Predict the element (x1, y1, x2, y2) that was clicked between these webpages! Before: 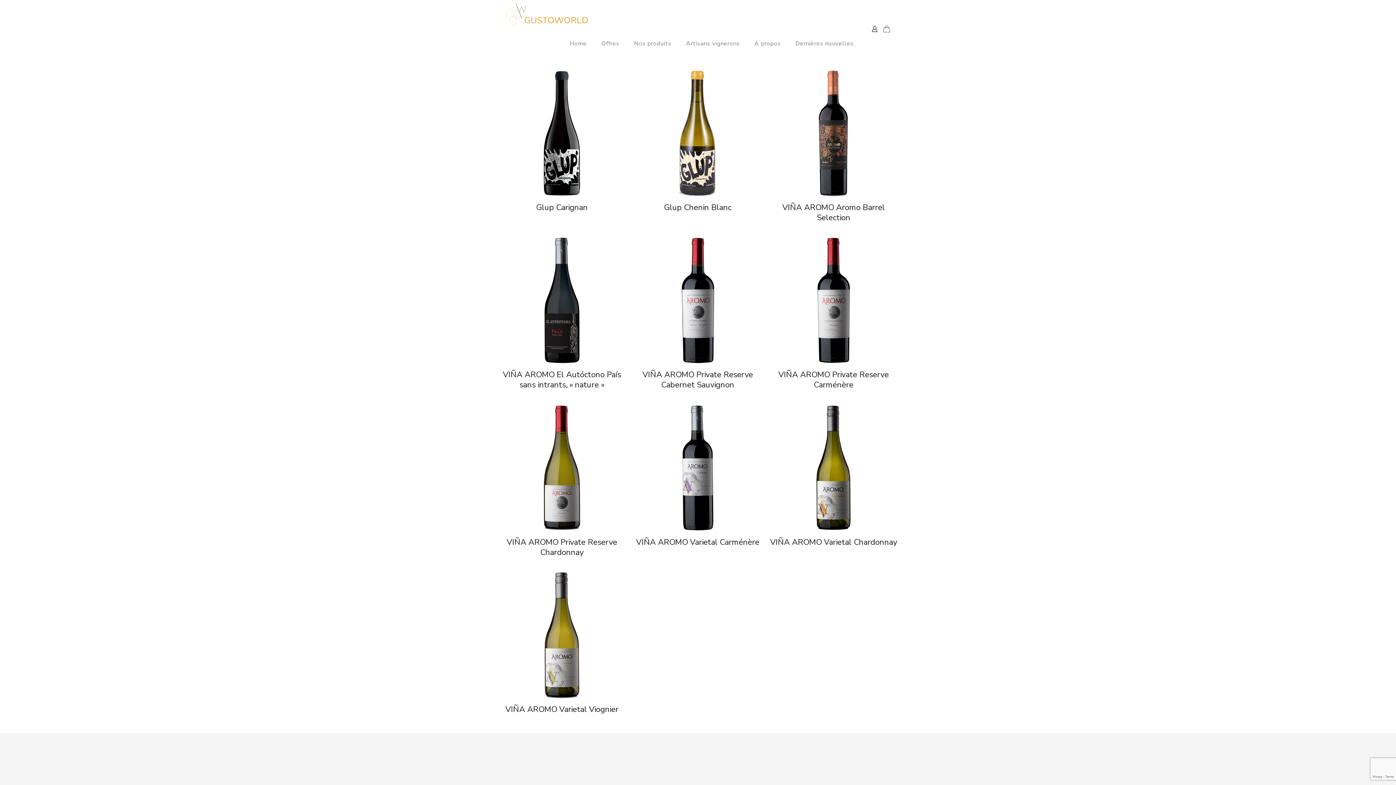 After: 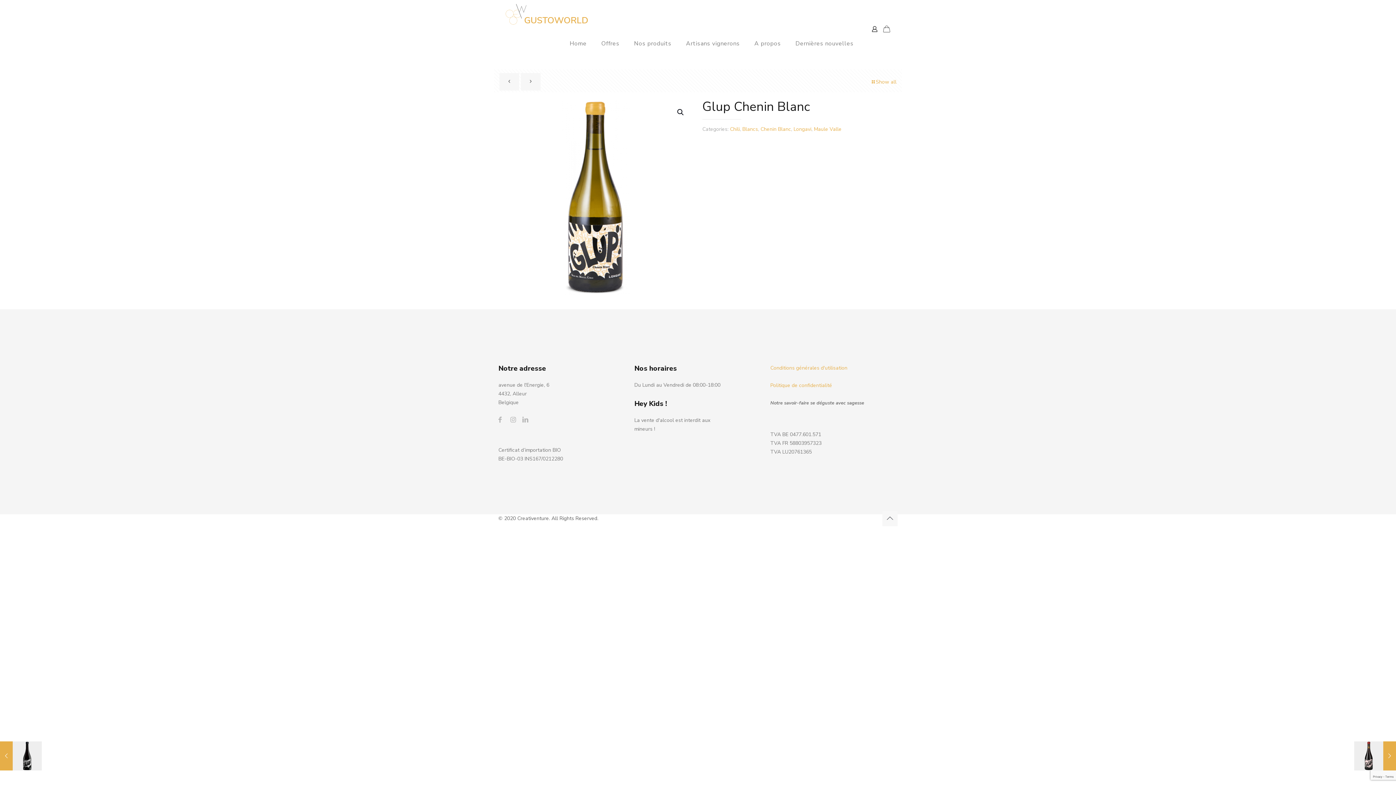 Action: label: Glup Chenin Blanc bbox: (664, 202, 731, 213)